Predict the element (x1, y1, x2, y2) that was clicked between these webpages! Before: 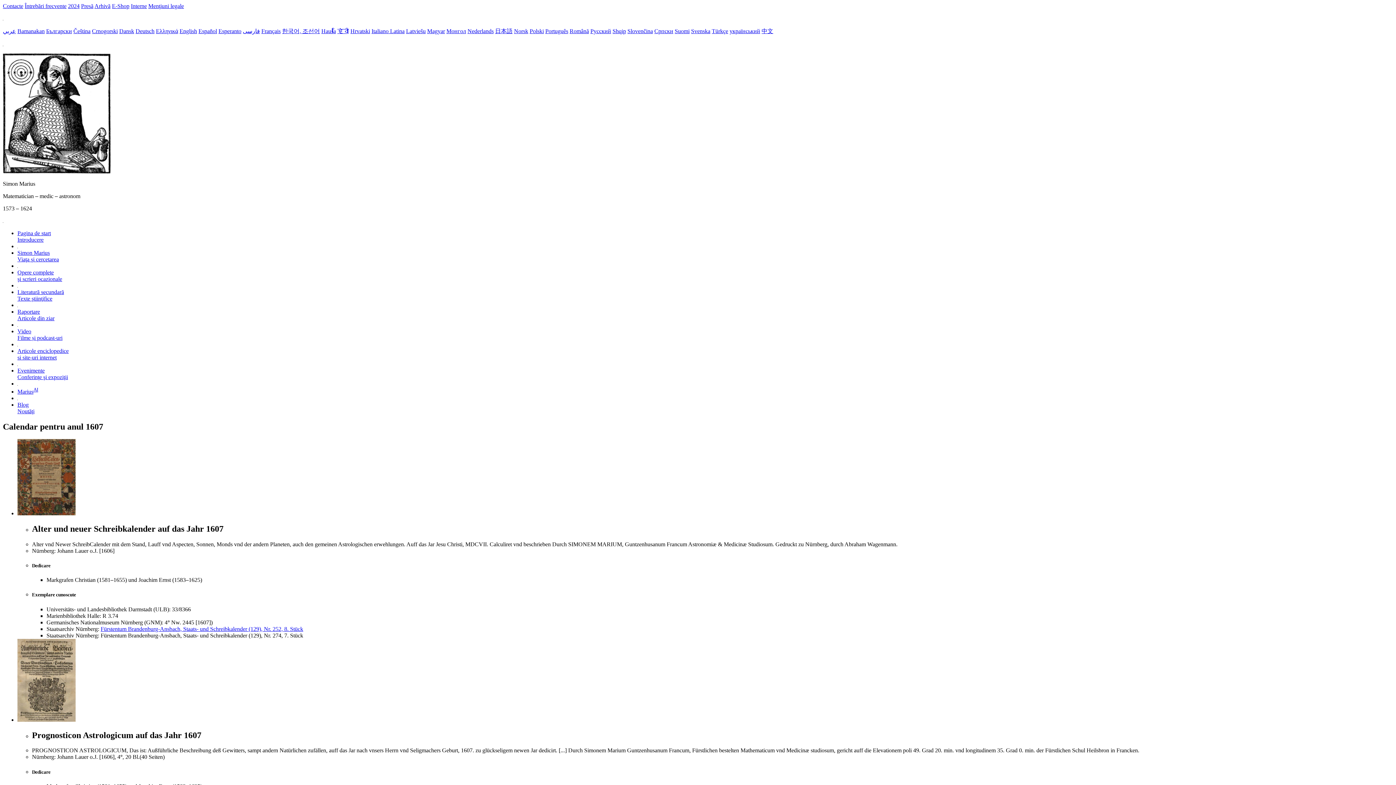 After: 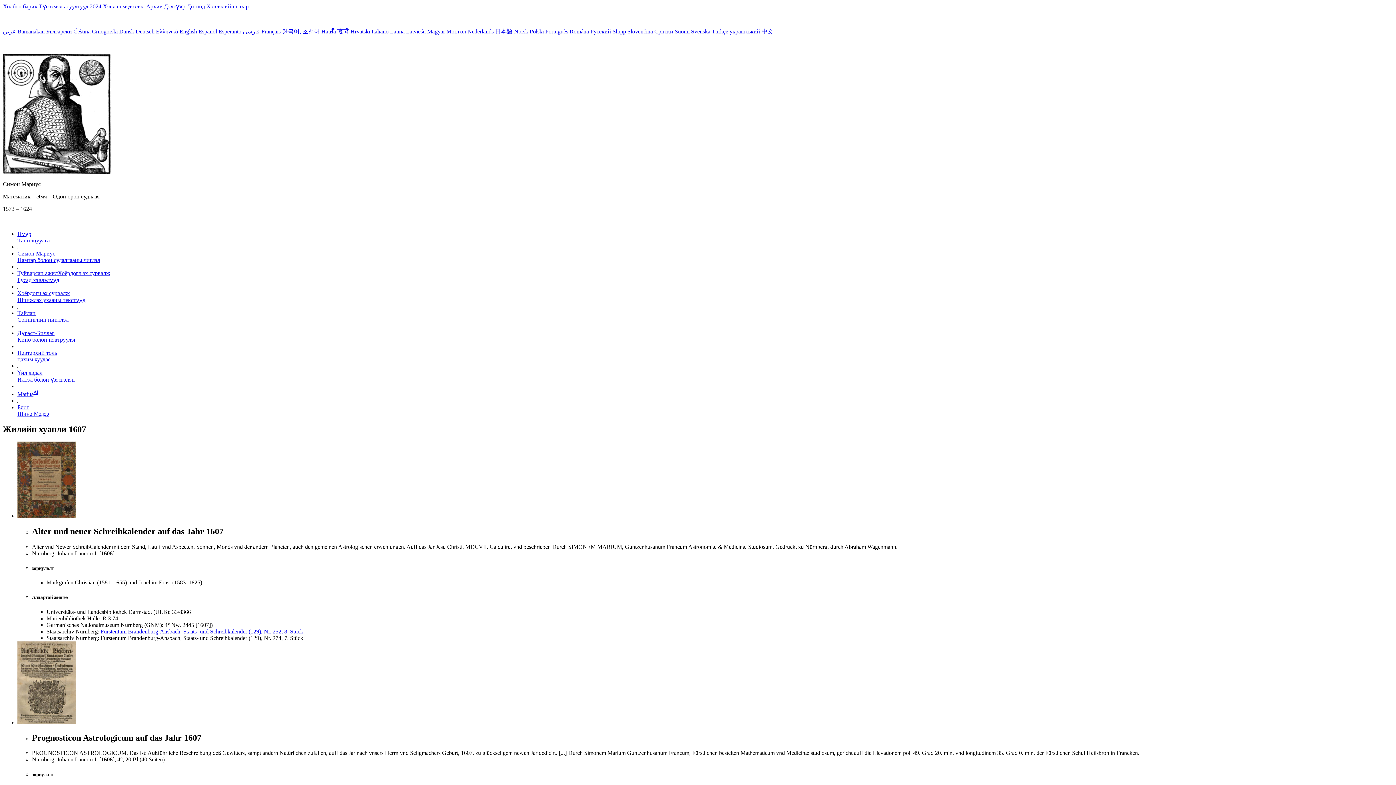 Action: bbox: (446, 28, 466, 34) label: Монгол